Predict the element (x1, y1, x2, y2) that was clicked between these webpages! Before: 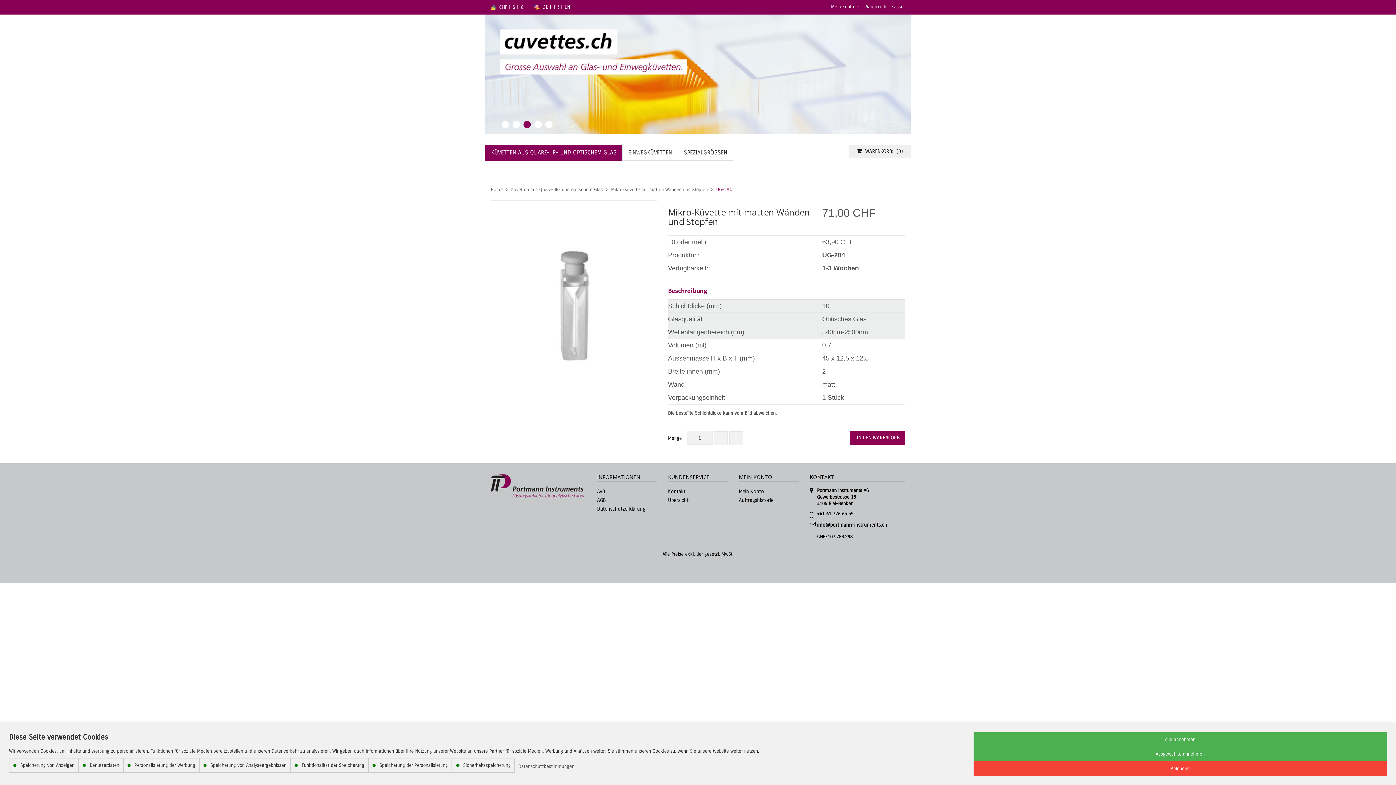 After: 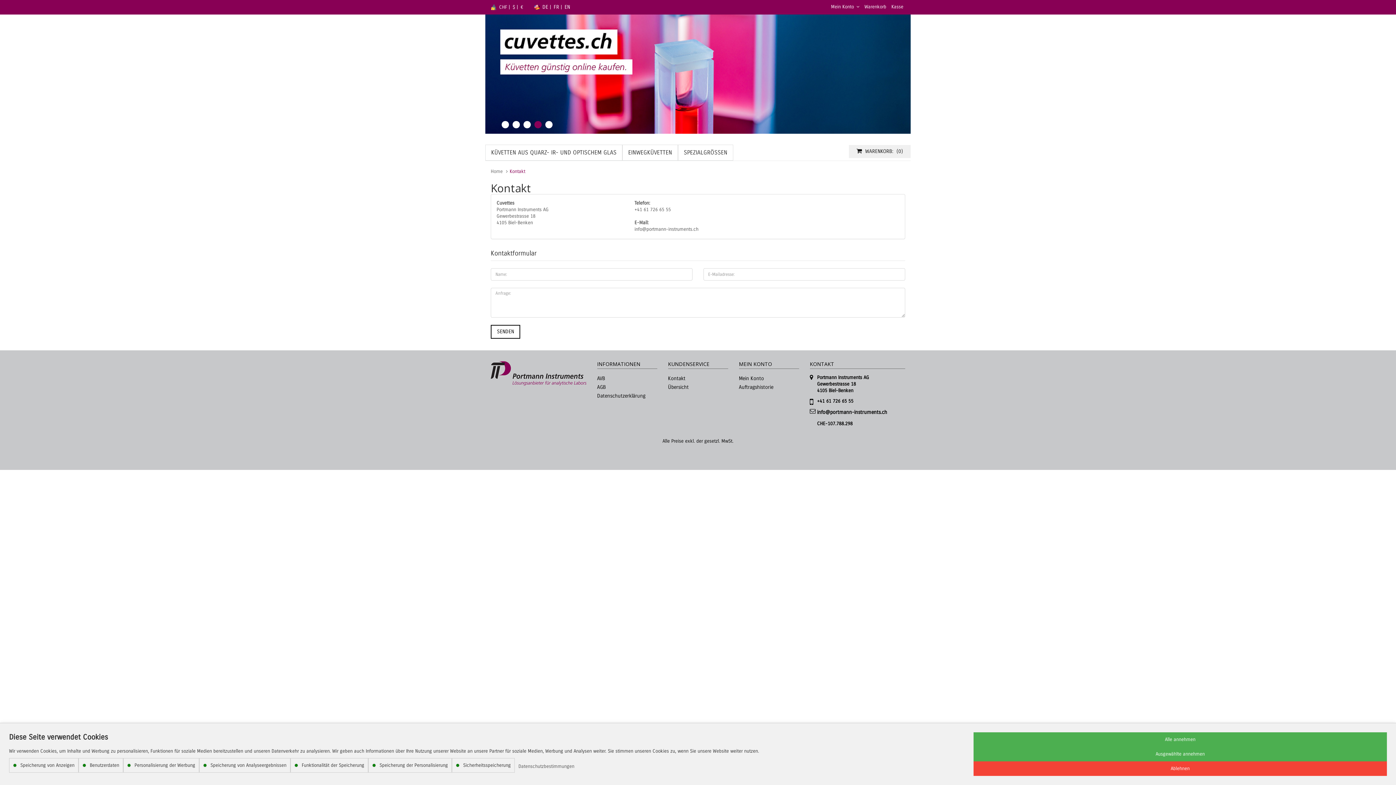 Action: bbox: (668, 488, 685, 494) label: Kontakt